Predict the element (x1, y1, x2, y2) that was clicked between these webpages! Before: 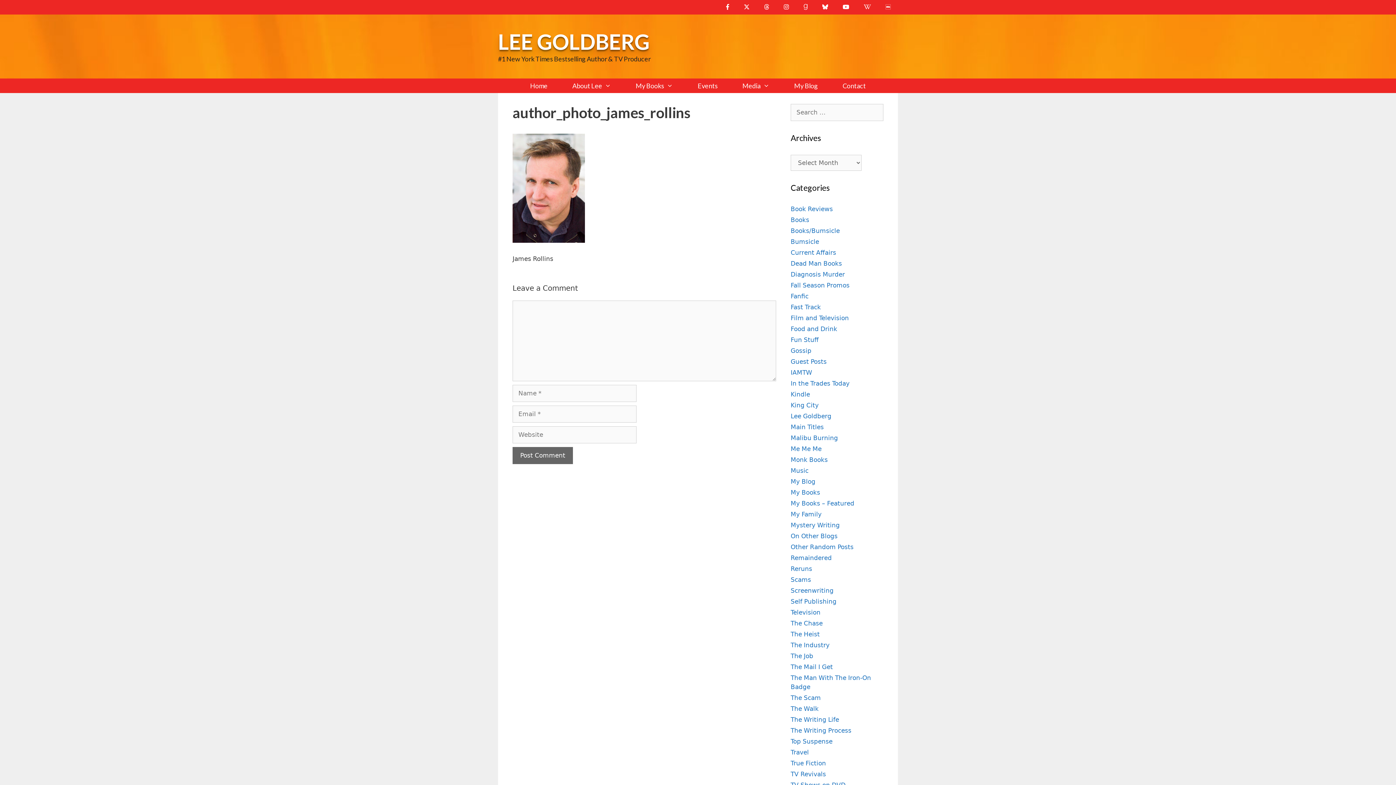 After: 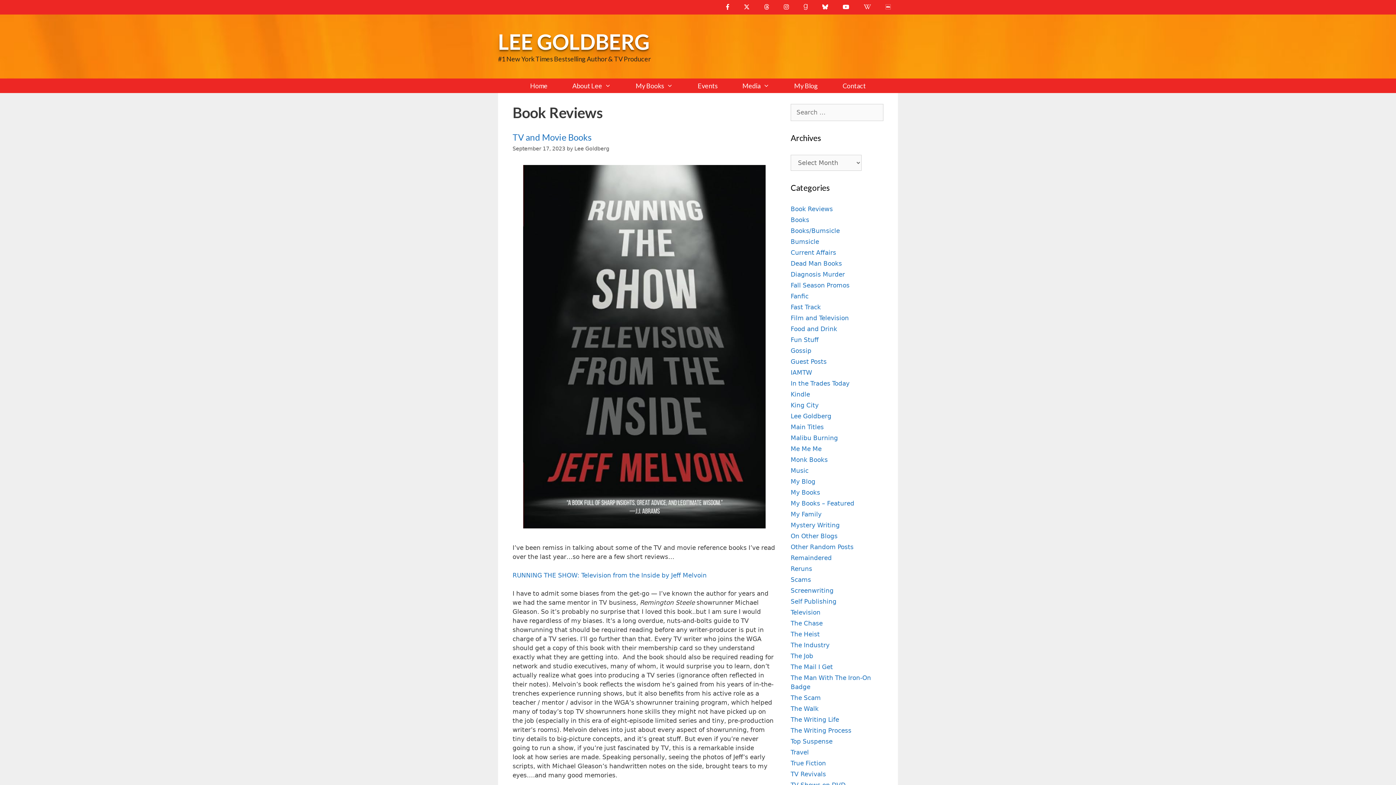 Action: bbox: (790, 205, 833, 212) label: Book Reviews